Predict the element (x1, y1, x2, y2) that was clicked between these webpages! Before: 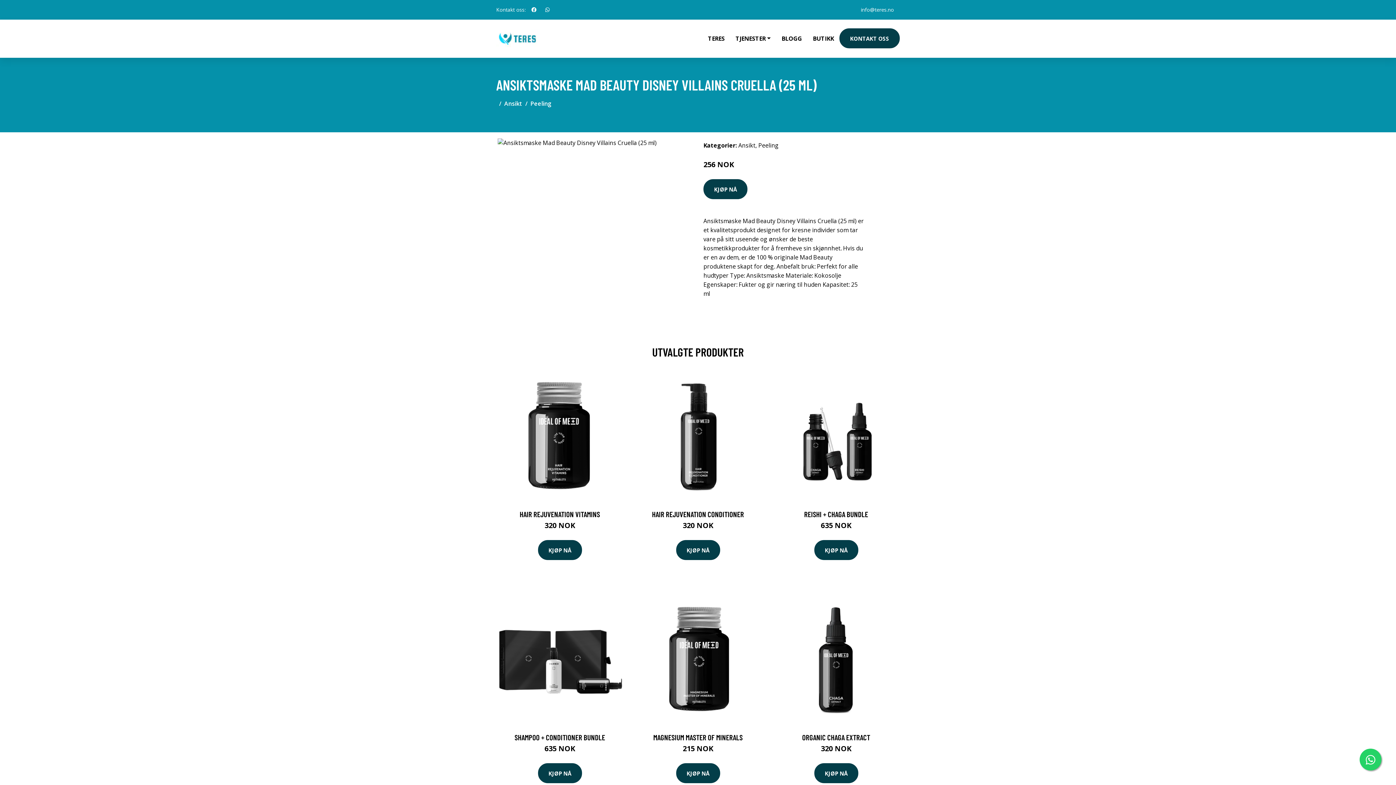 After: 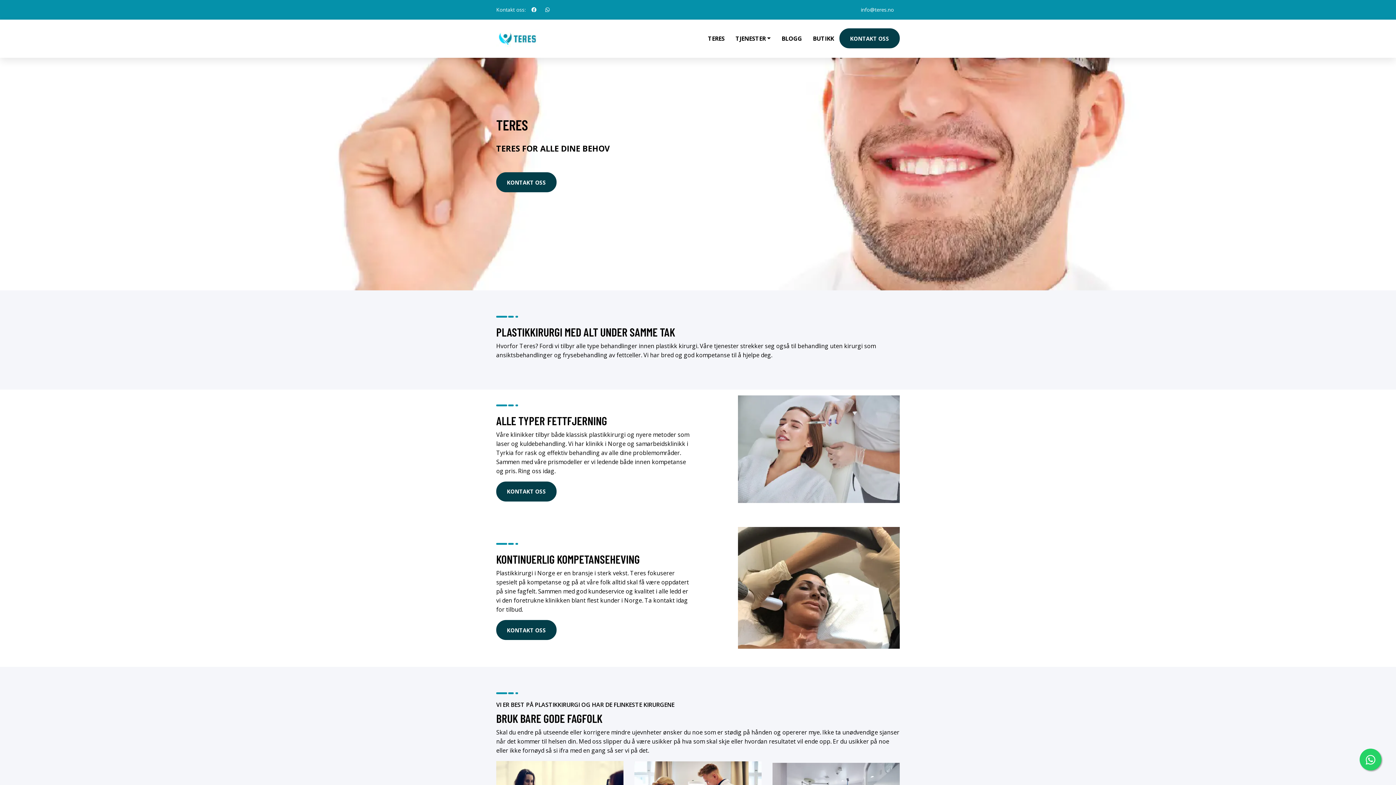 Action: bbox: (691, 19, 702, 48)